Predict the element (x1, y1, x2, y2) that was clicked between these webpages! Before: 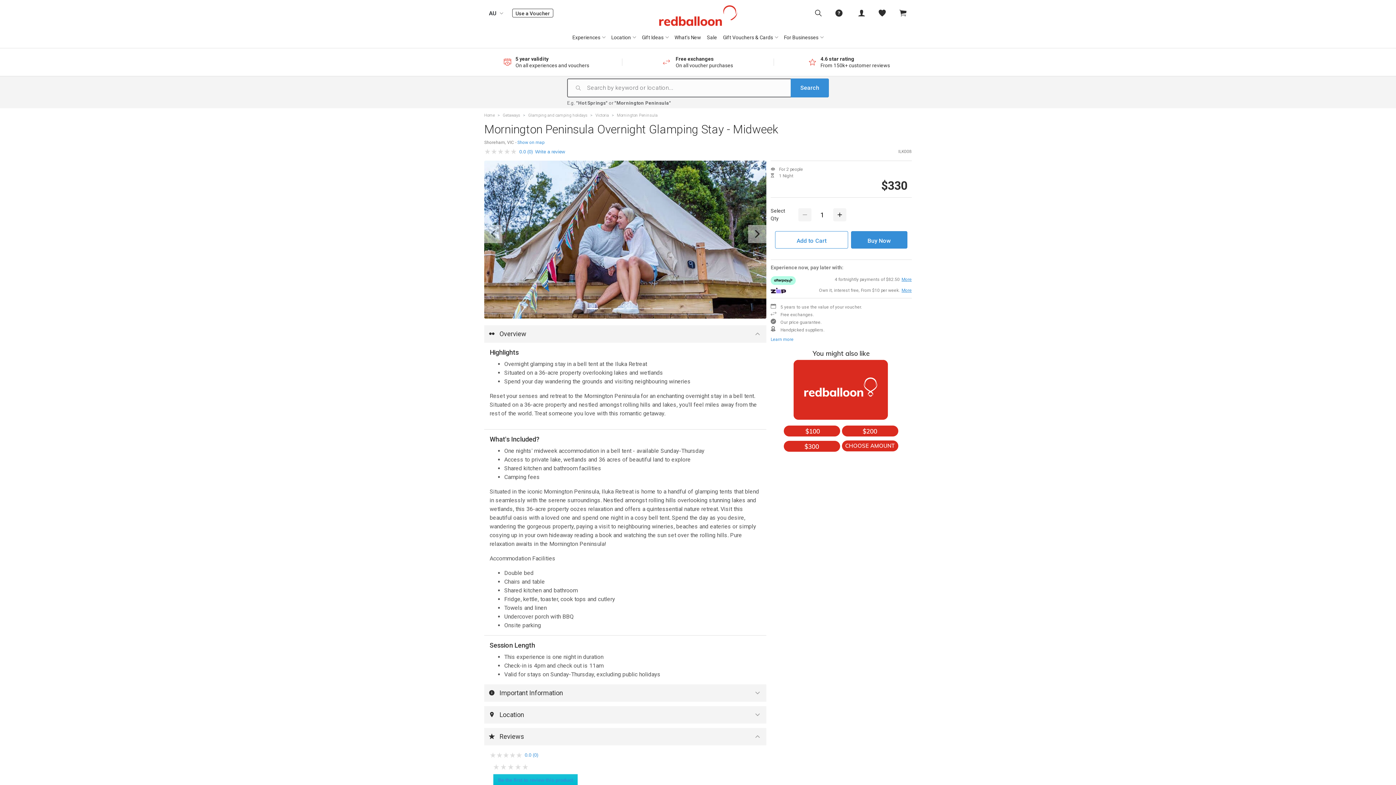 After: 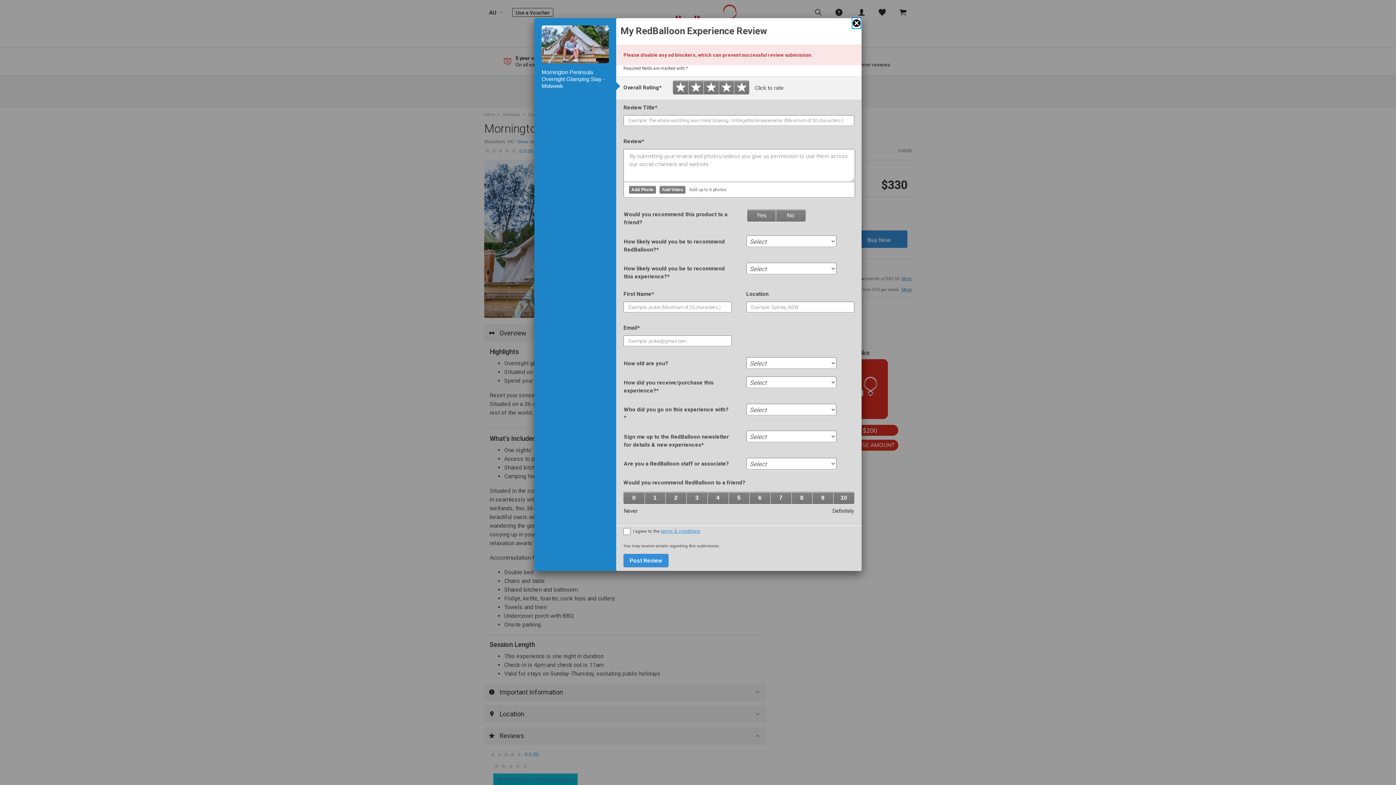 Action: label: Be the first to review this product
. This action will open a modal dialog. bbox: (493, 774, 577, 786)